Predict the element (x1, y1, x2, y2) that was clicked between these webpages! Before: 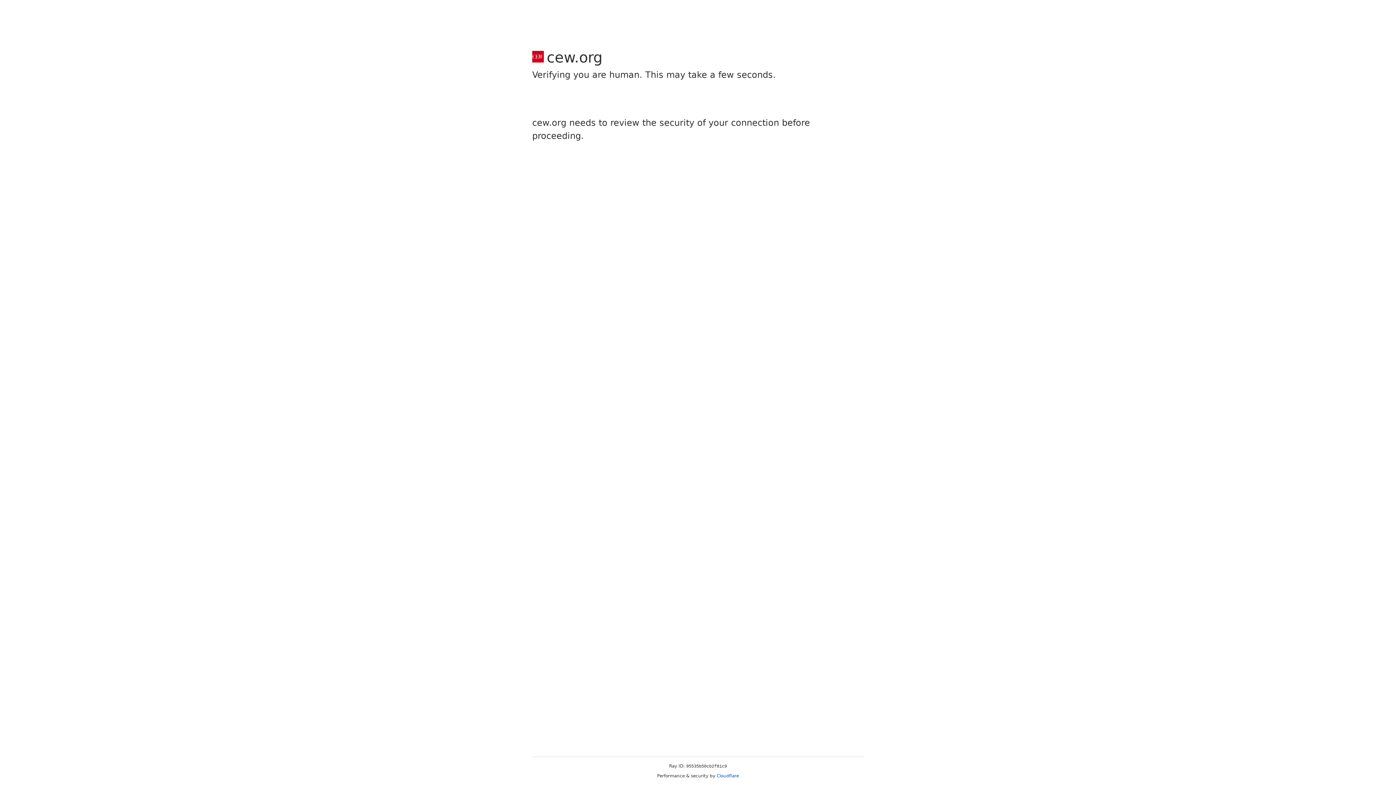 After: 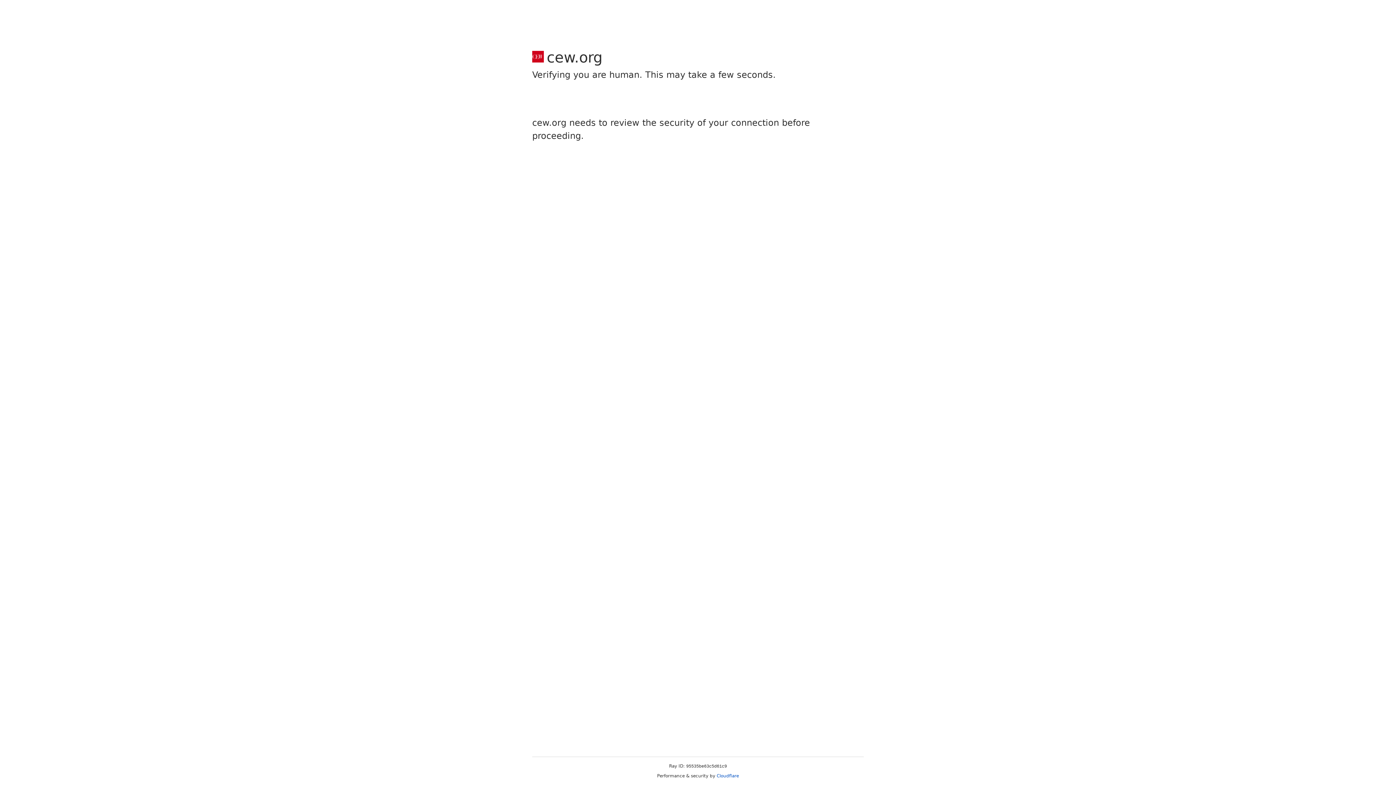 Action: label: Cloudflare bbox: (716, 773, 739, 778)